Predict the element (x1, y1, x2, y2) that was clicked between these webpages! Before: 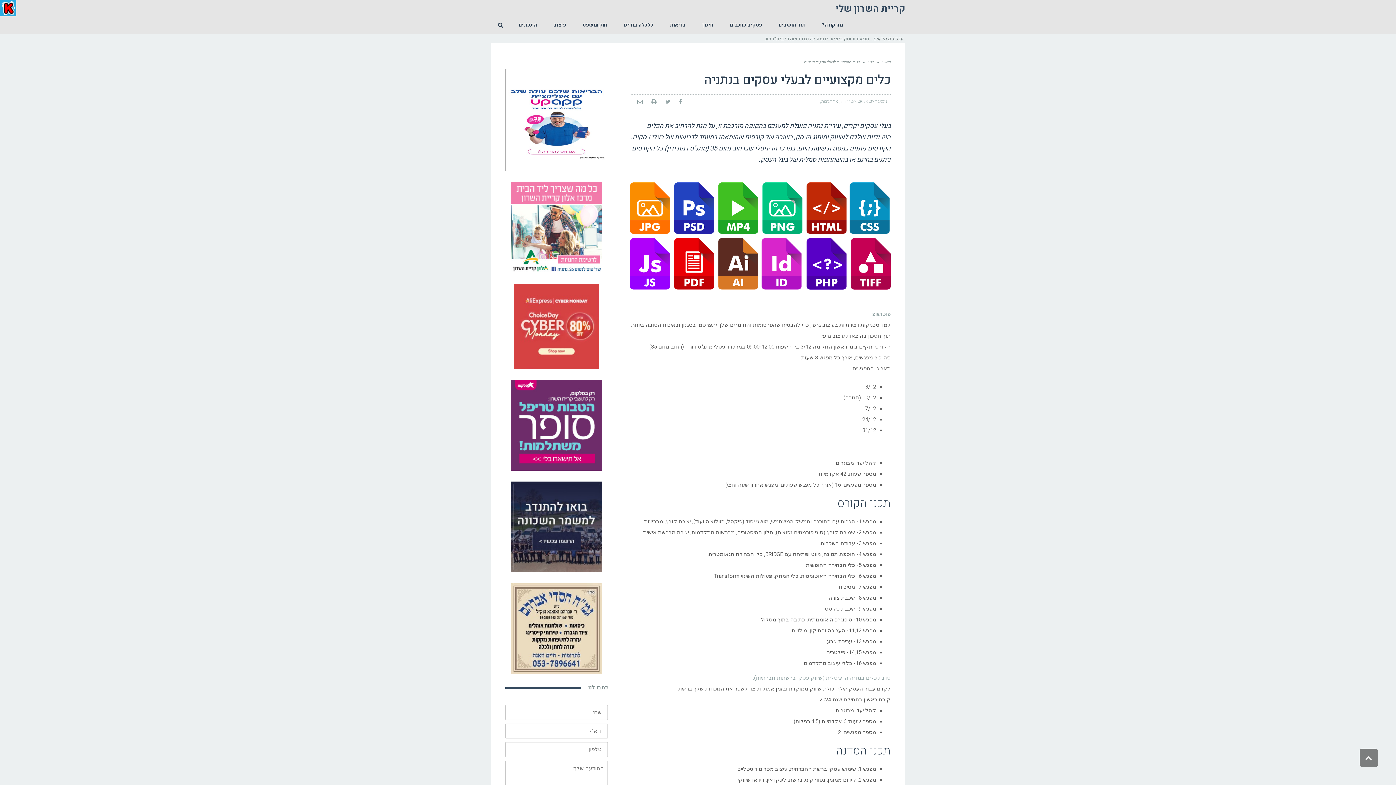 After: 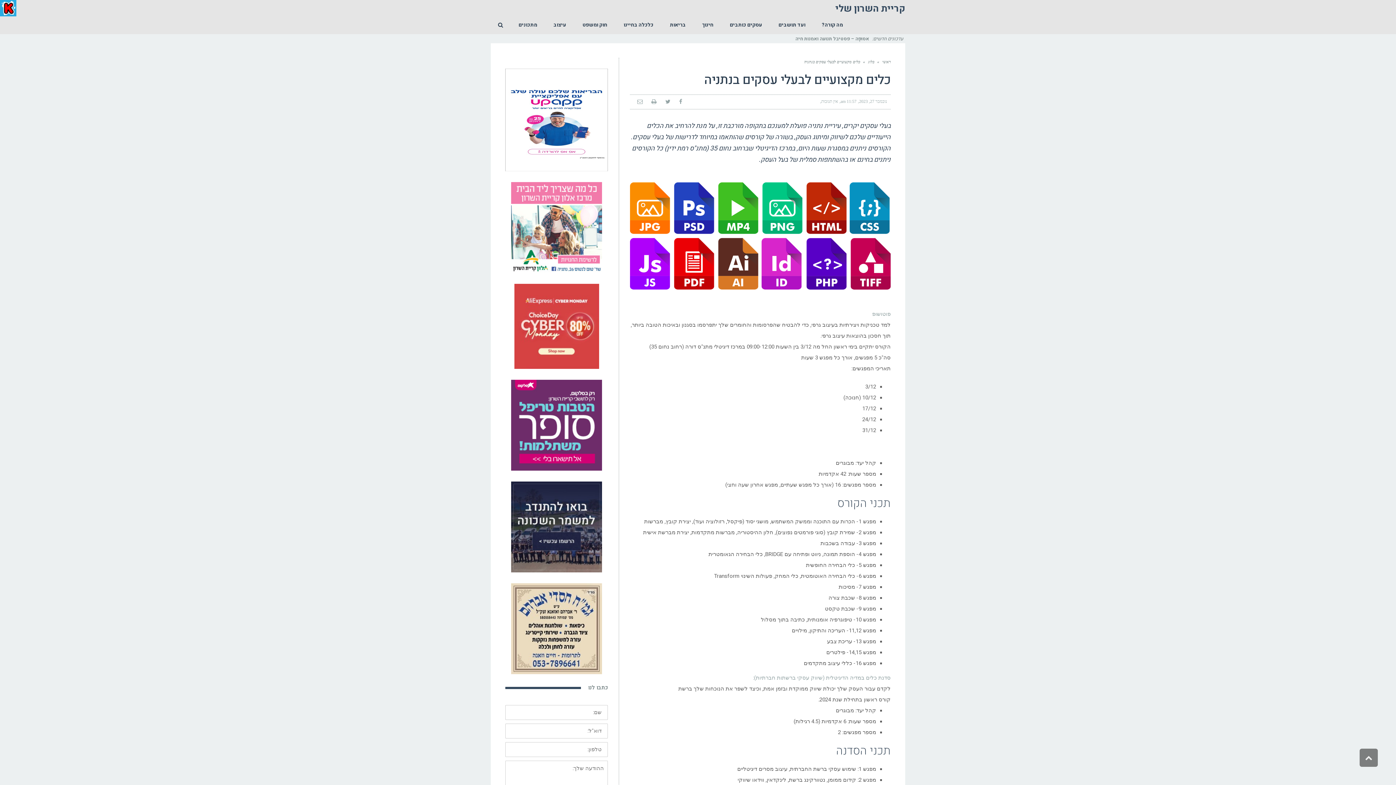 Action: bbox: (505, 116, 608, 122)